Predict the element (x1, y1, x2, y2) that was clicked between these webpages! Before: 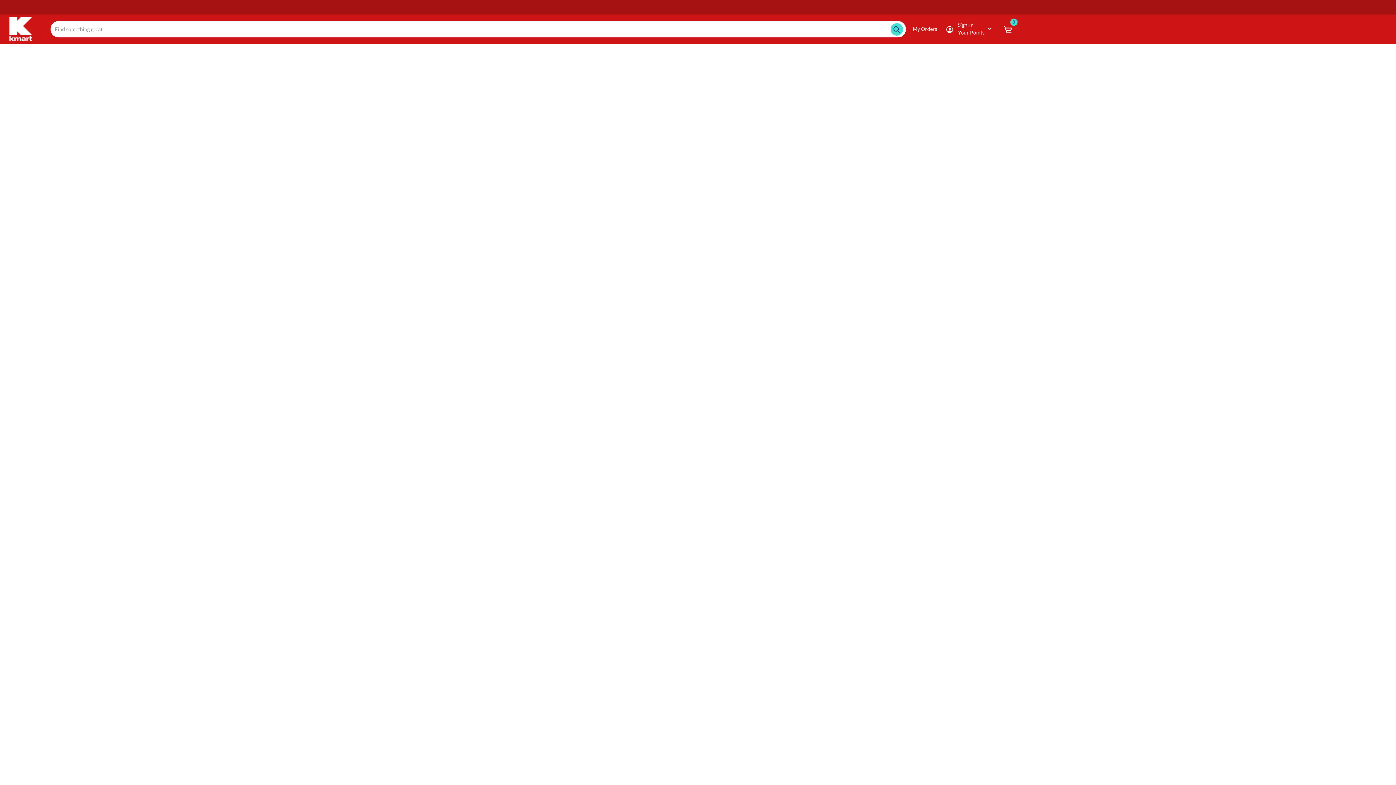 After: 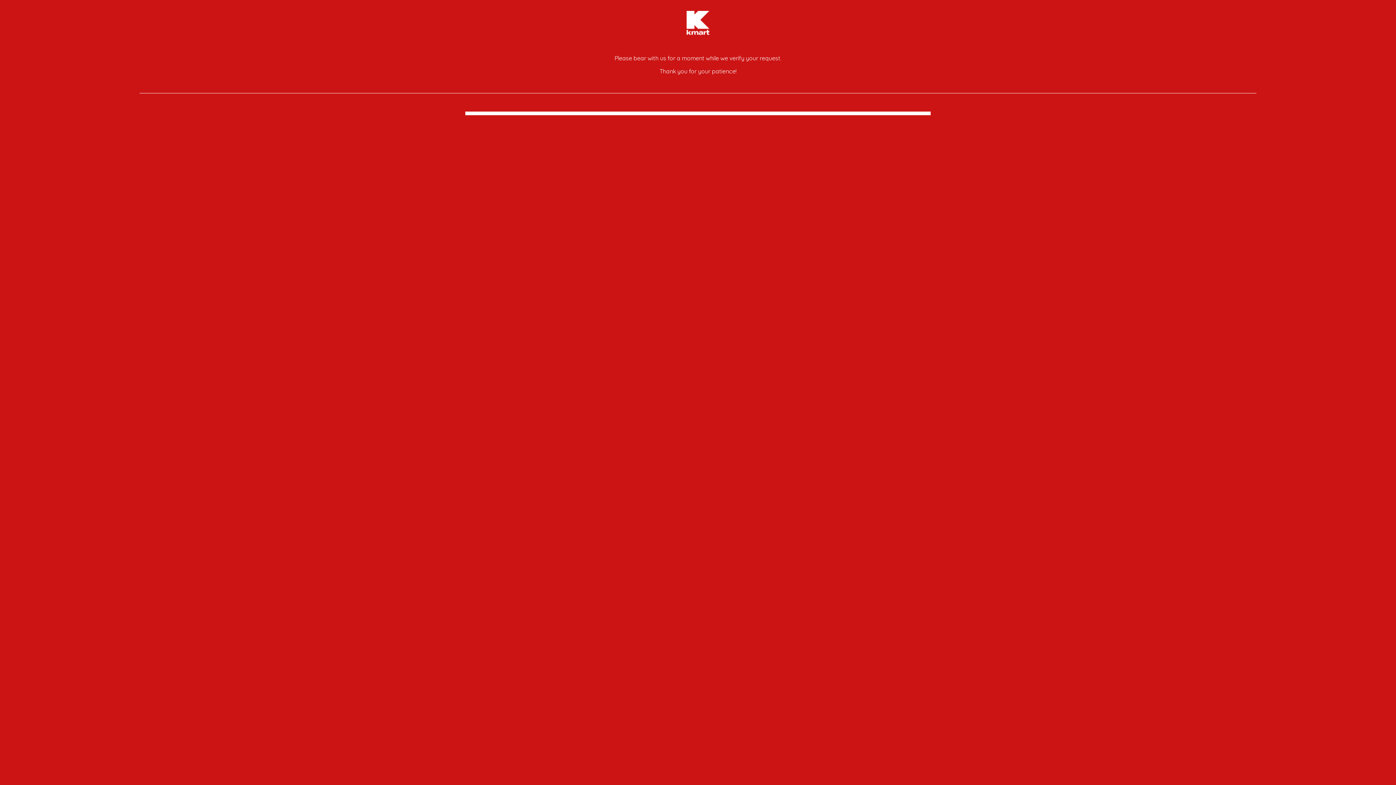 Action: bbox: (1003, 25, 1012, 32)